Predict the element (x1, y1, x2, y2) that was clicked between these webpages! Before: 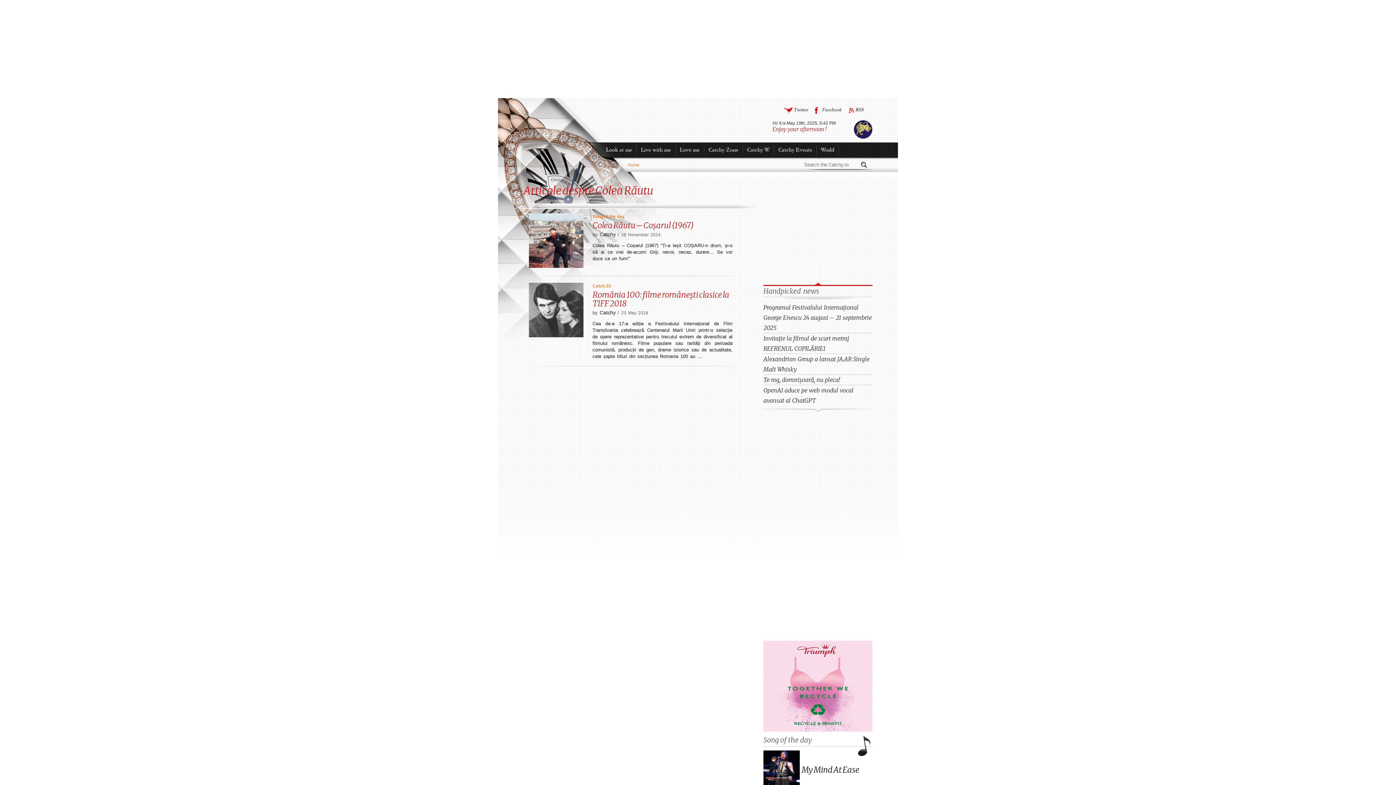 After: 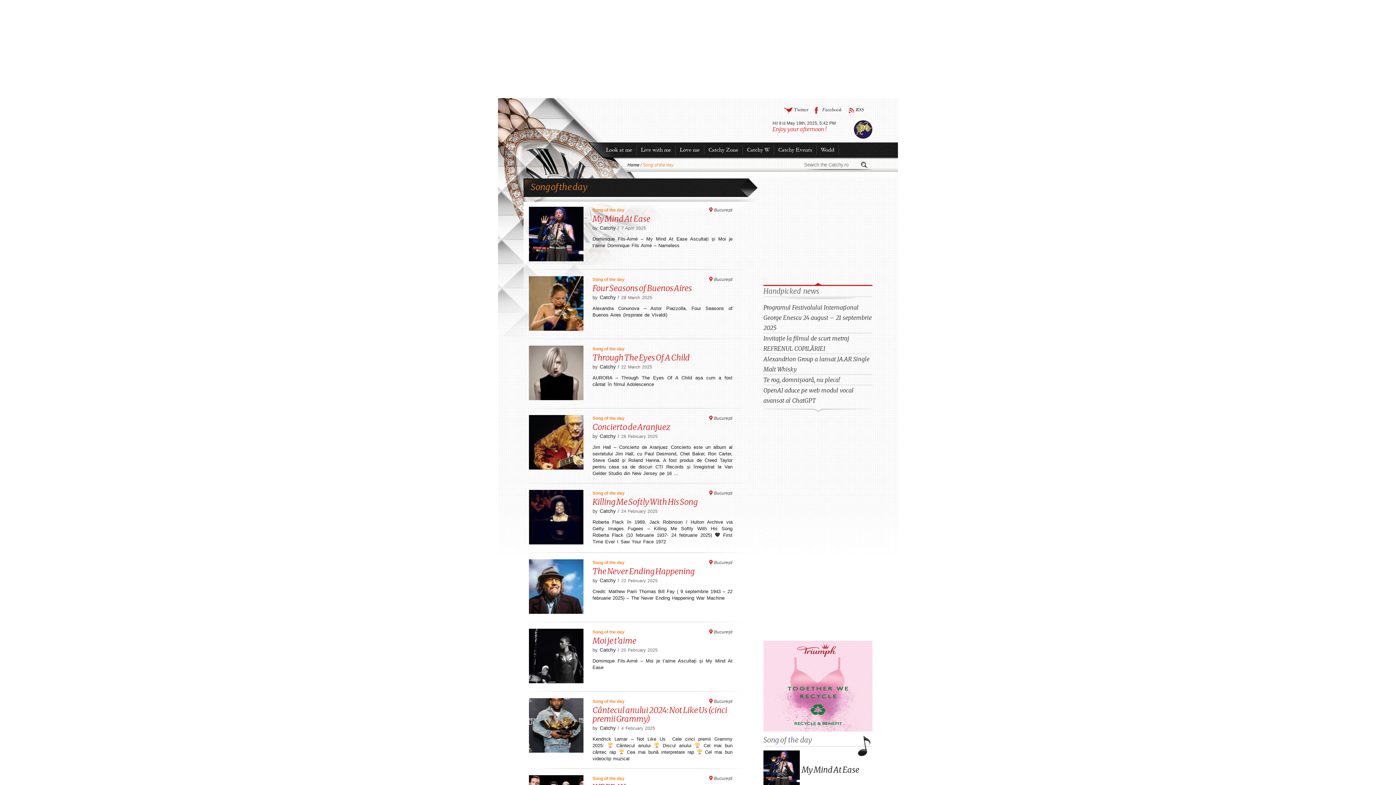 Action: label: Song of the day bbox: (592, 214, 624, 219)